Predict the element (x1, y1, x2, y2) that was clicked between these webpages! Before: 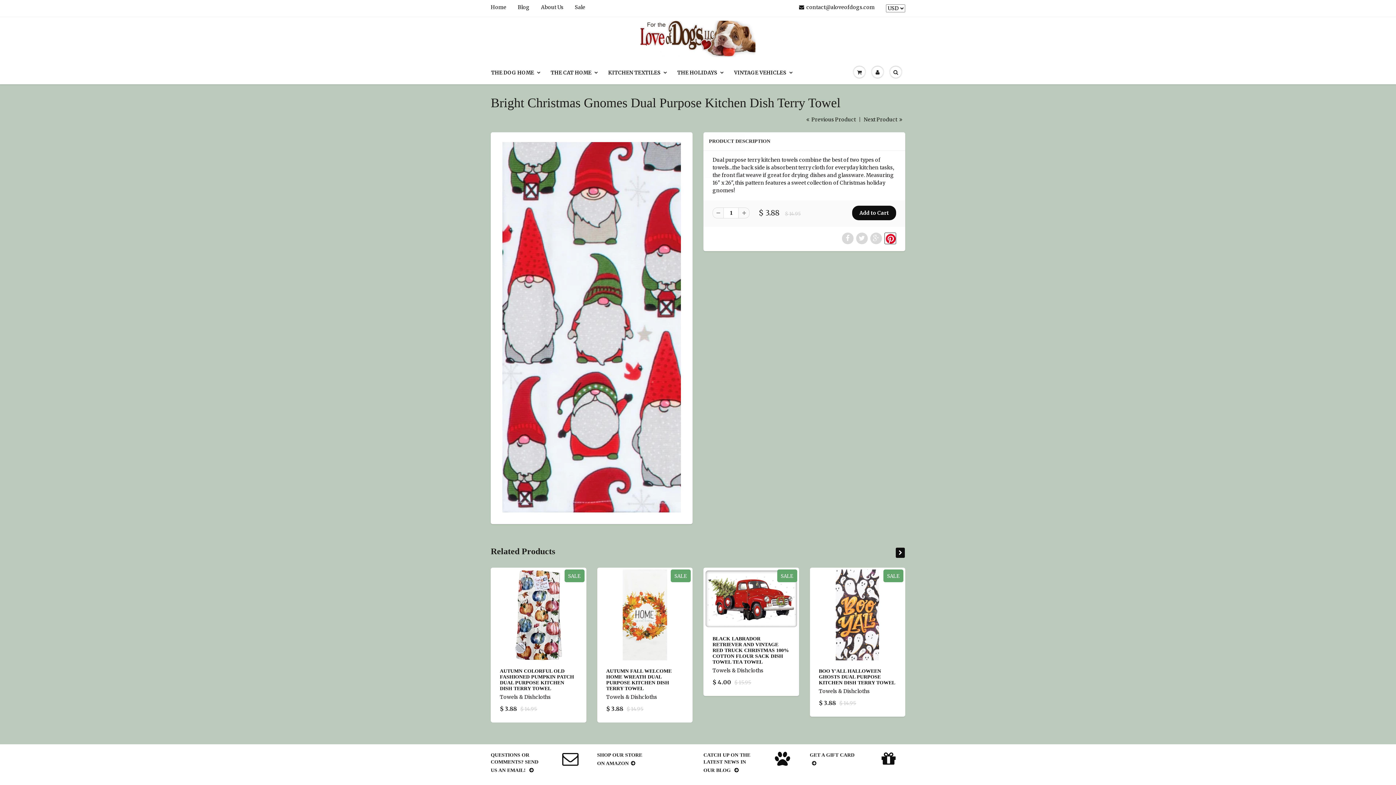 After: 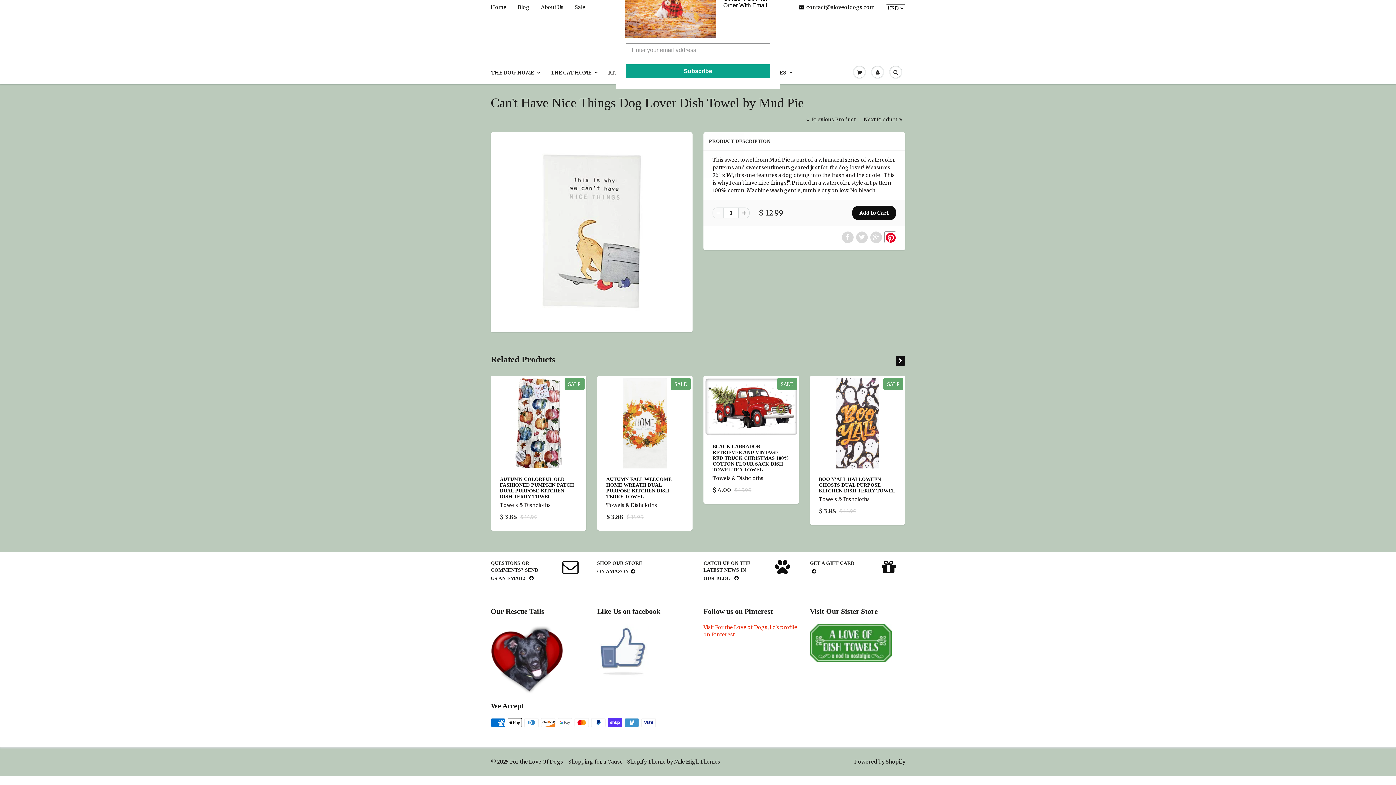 Action: bbox: (862, 116, 905, 122) label: Next Product 